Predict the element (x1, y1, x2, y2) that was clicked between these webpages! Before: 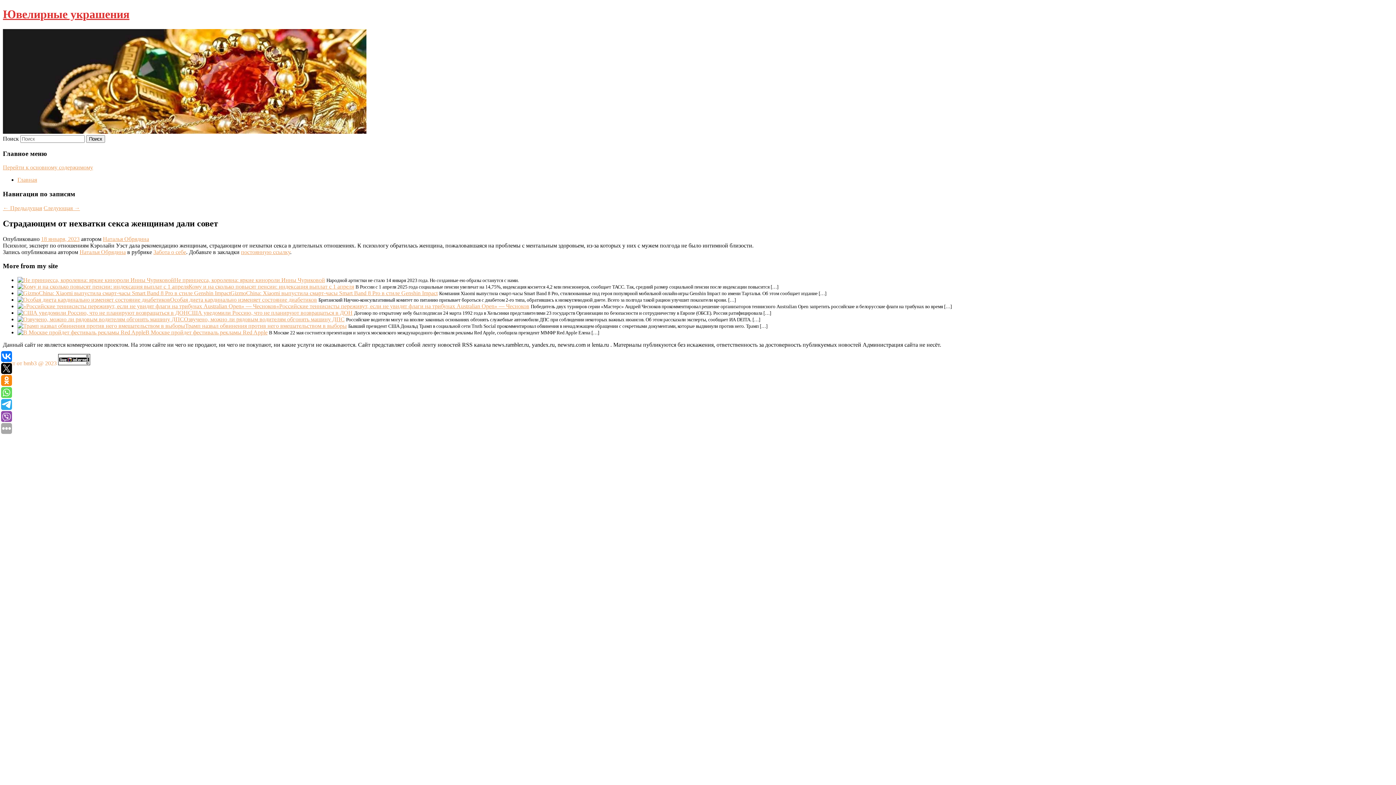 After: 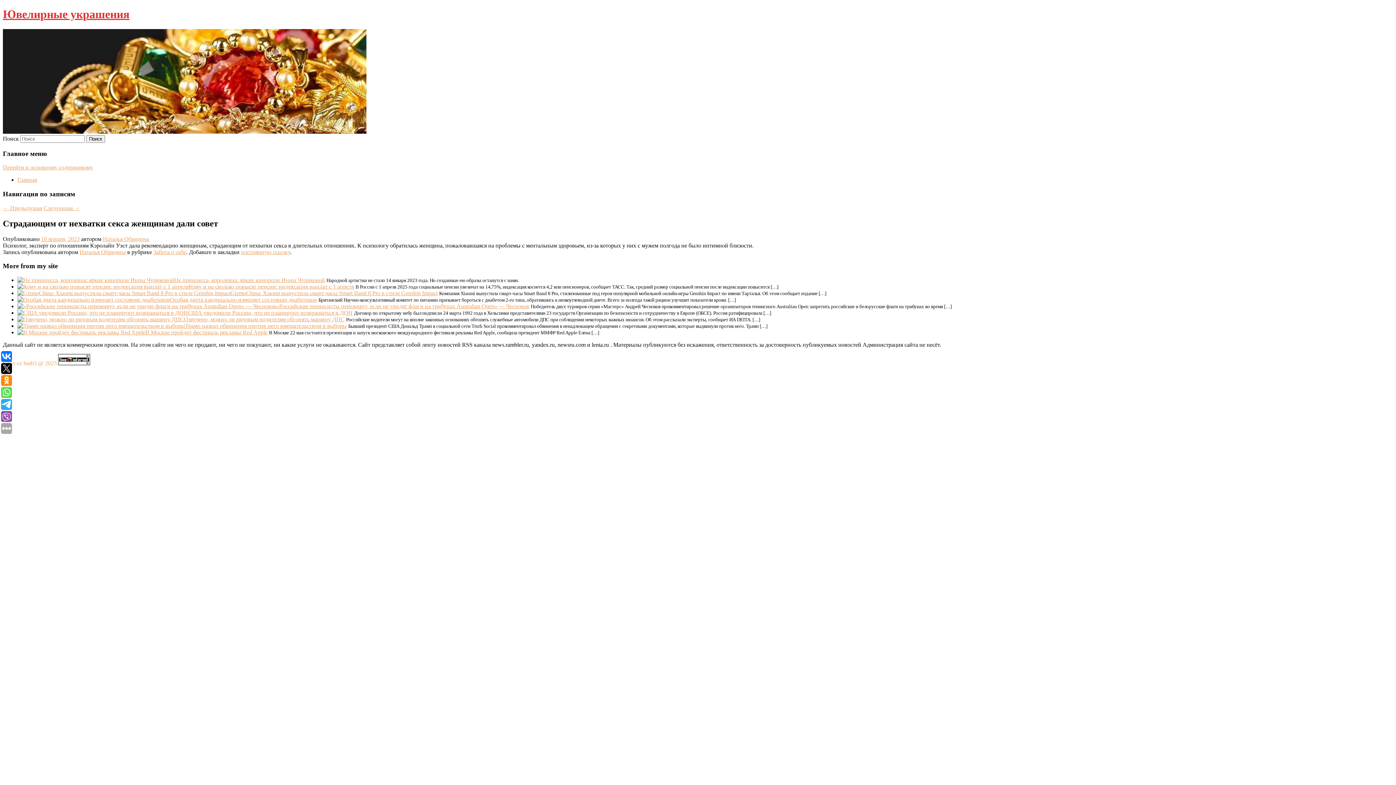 Action: bbox: (2, 360, 56, 366) label: Сайт от bmb3 @ 2023